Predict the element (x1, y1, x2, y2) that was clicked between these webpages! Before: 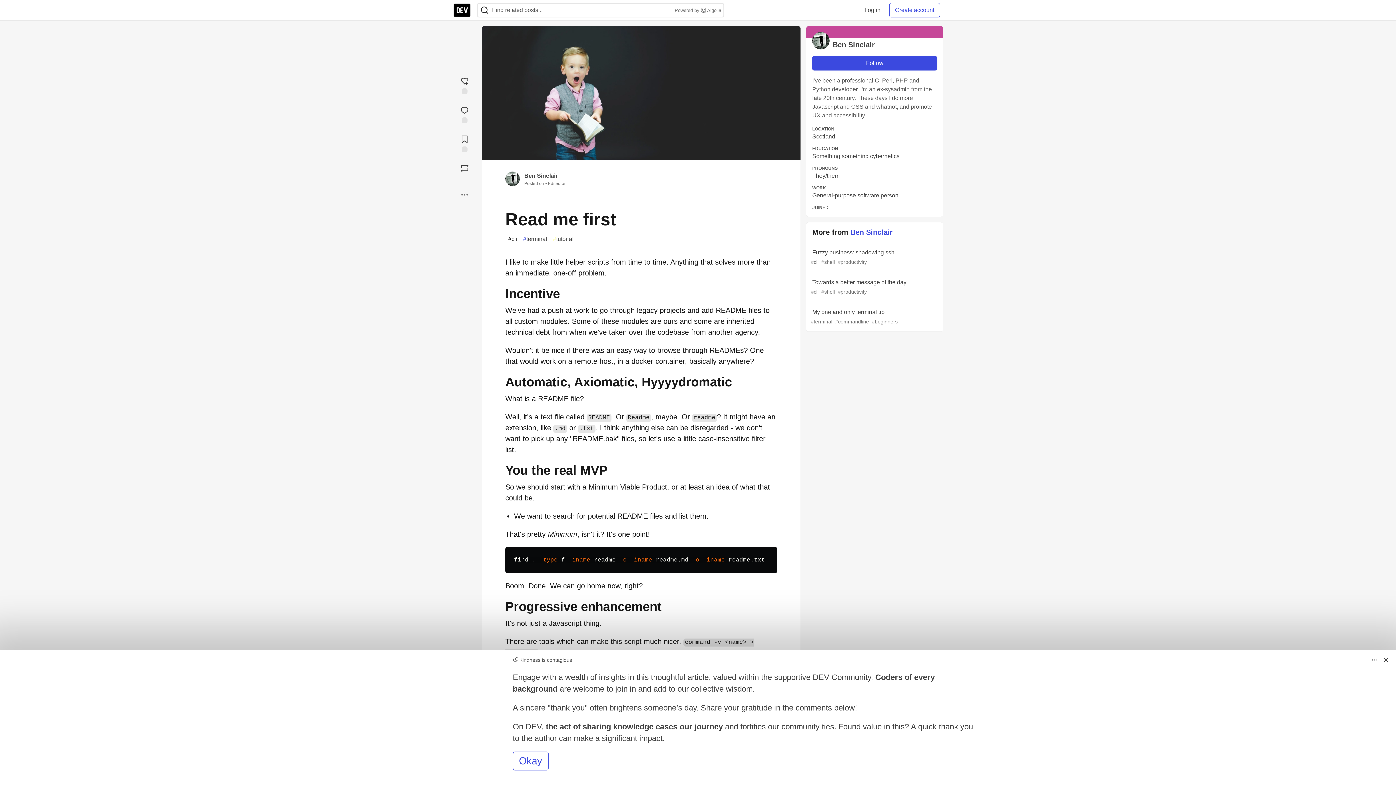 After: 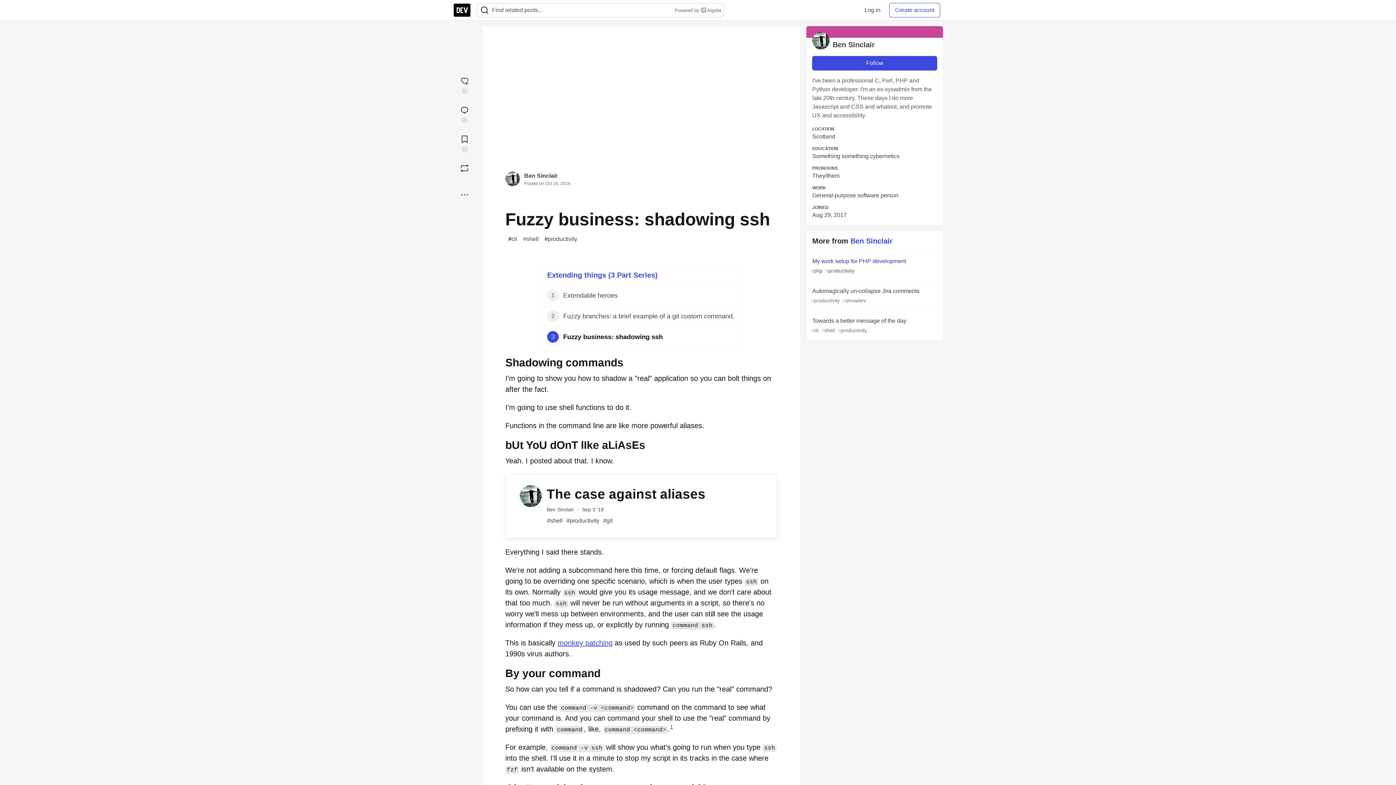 Action: bbox: (806, 242, 943, 272) label: Fuzzy business: shadowing ssh
#cli #shell #productivity